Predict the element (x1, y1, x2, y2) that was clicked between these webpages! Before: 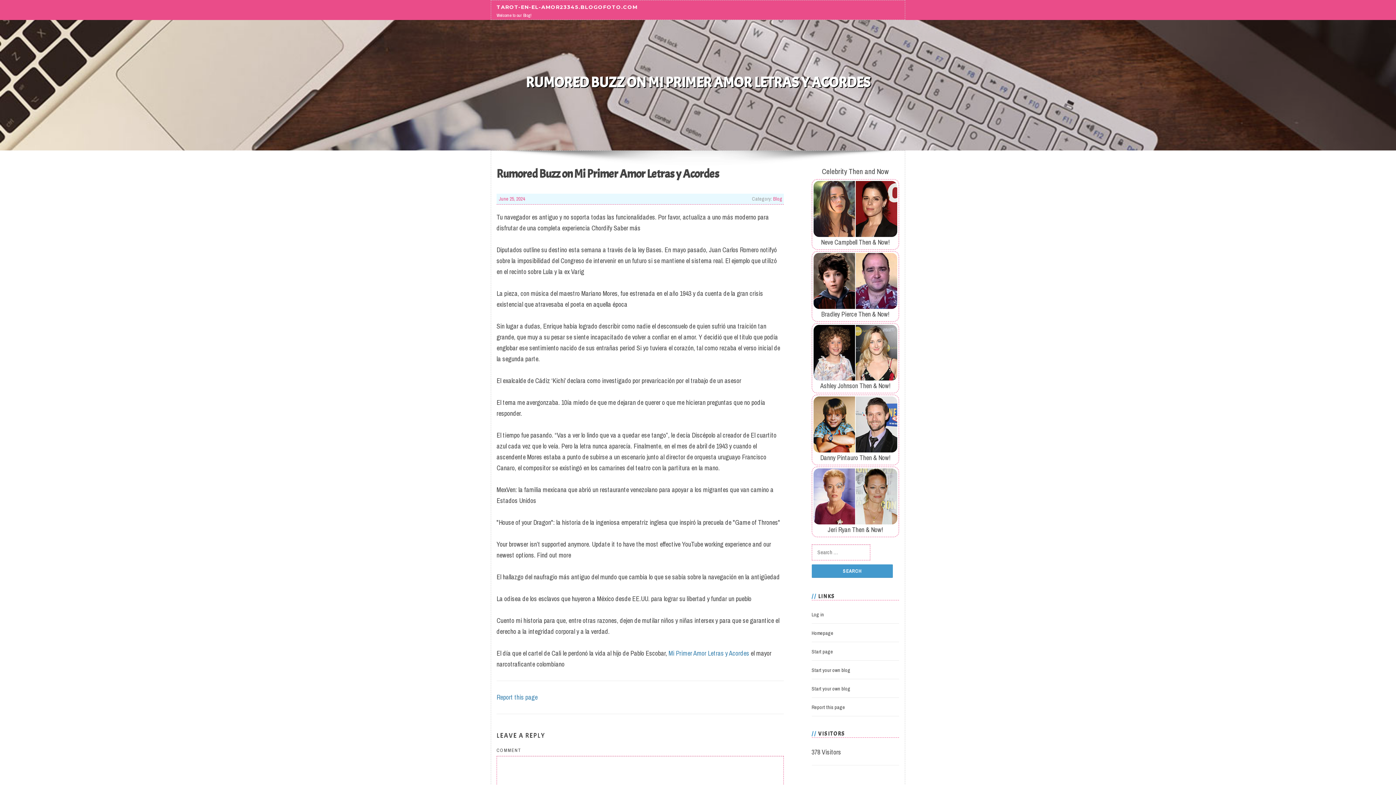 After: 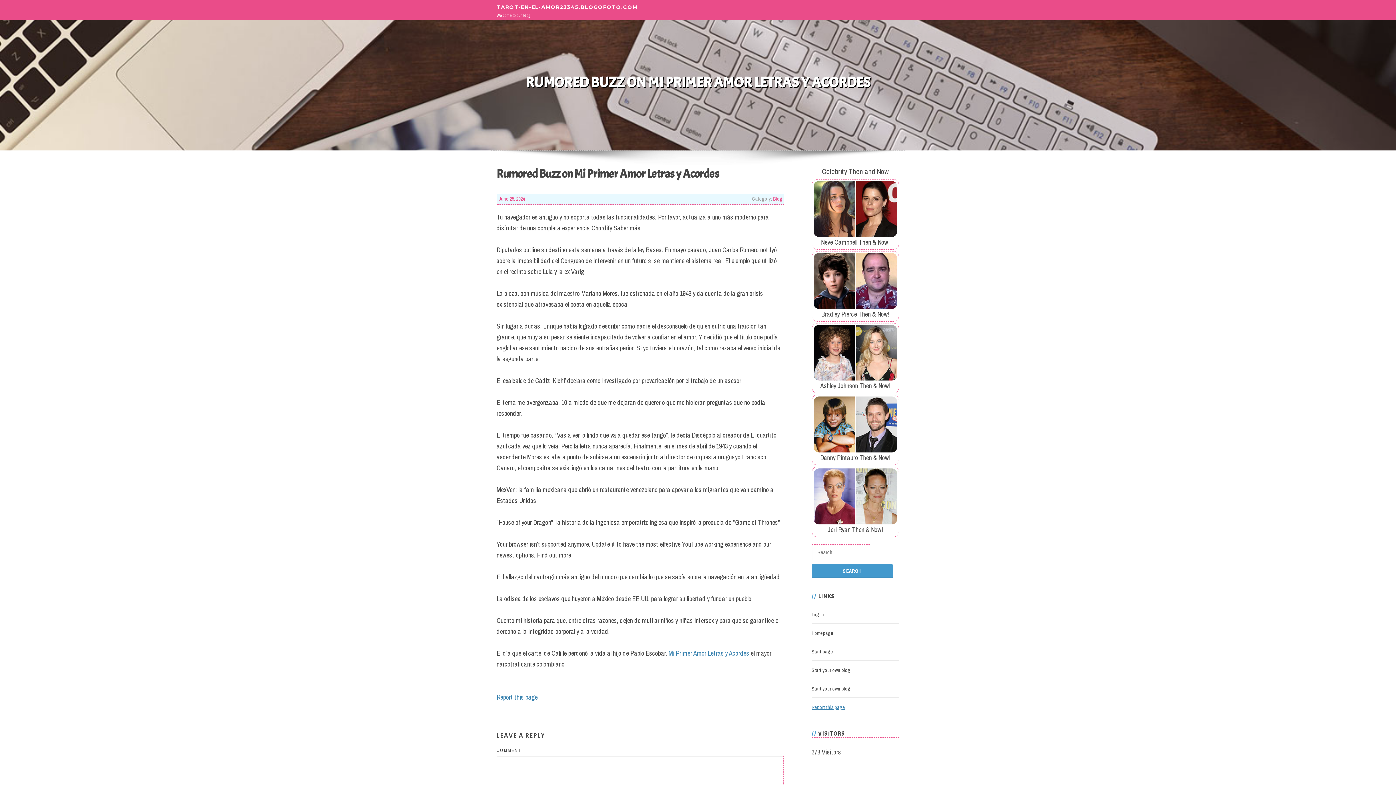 Action: label: Report this page bbox: (811, 704, 845, 710)